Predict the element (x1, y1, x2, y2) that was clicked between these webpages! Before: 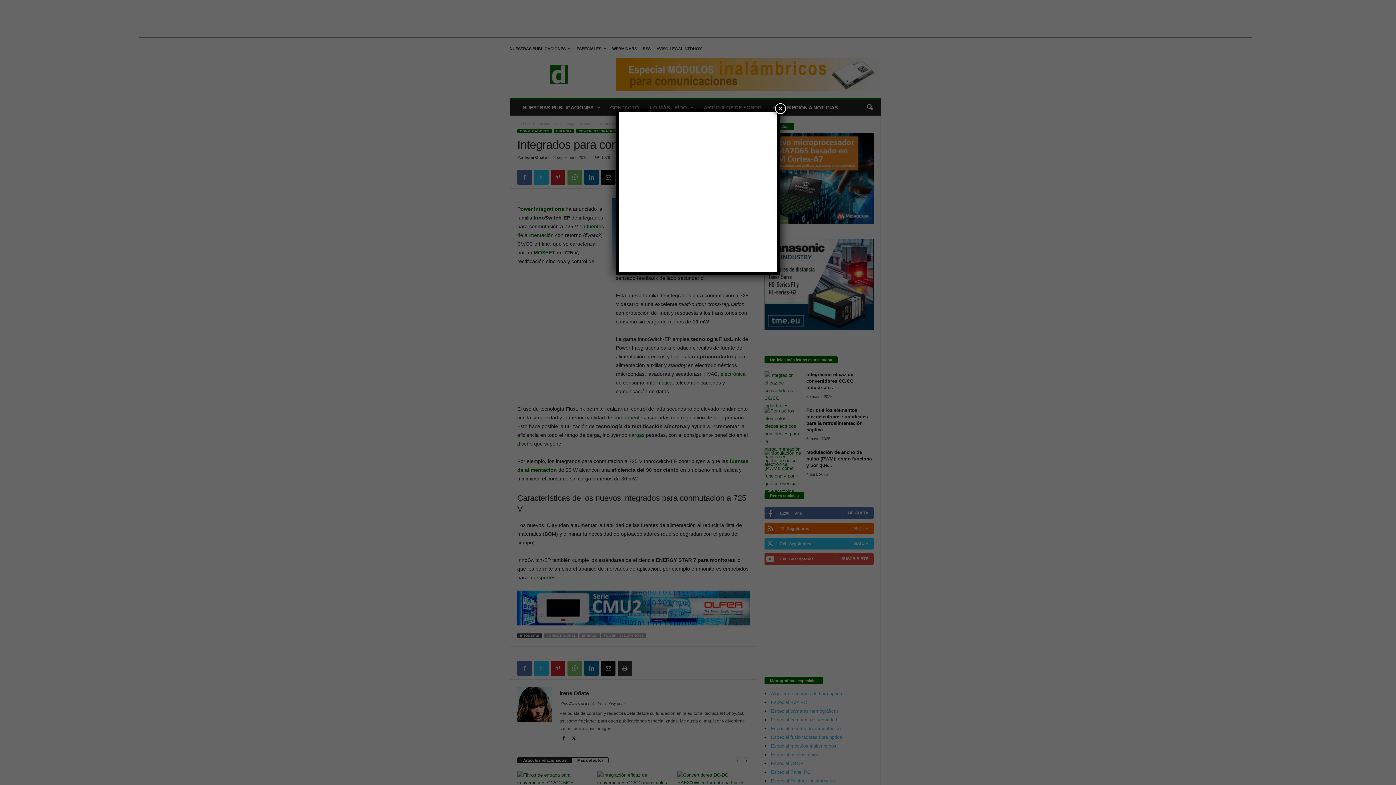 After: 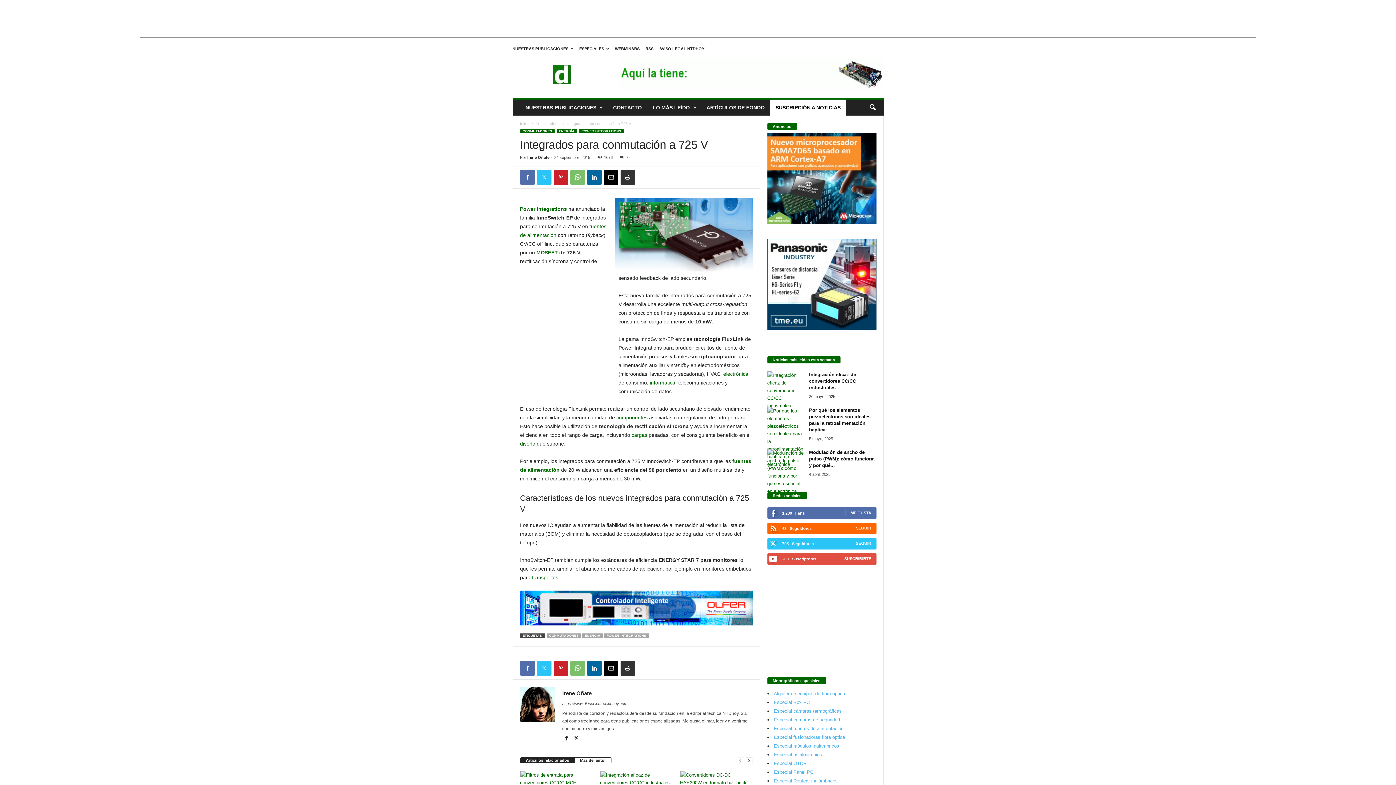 Action: bbox: (775, 103, 786, 114) label: Cerrar